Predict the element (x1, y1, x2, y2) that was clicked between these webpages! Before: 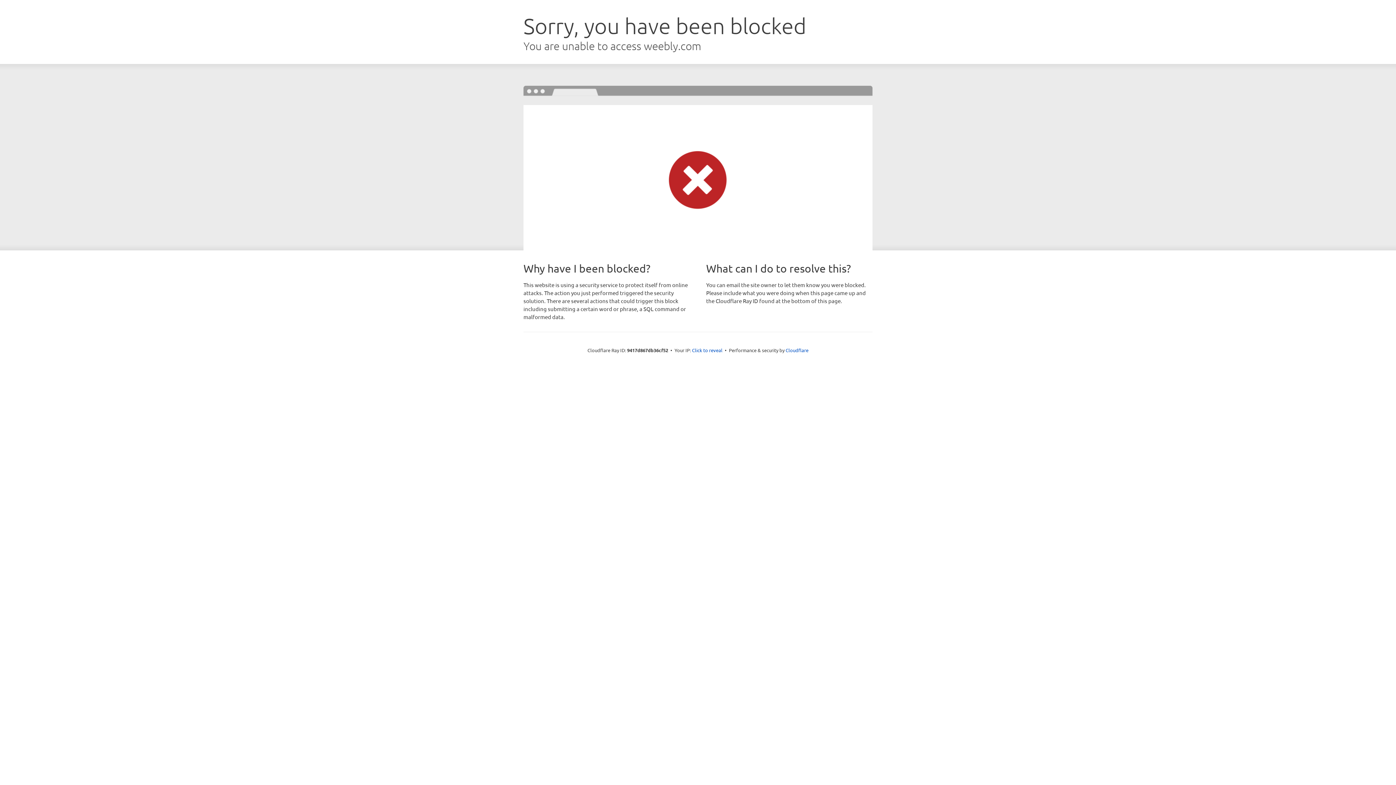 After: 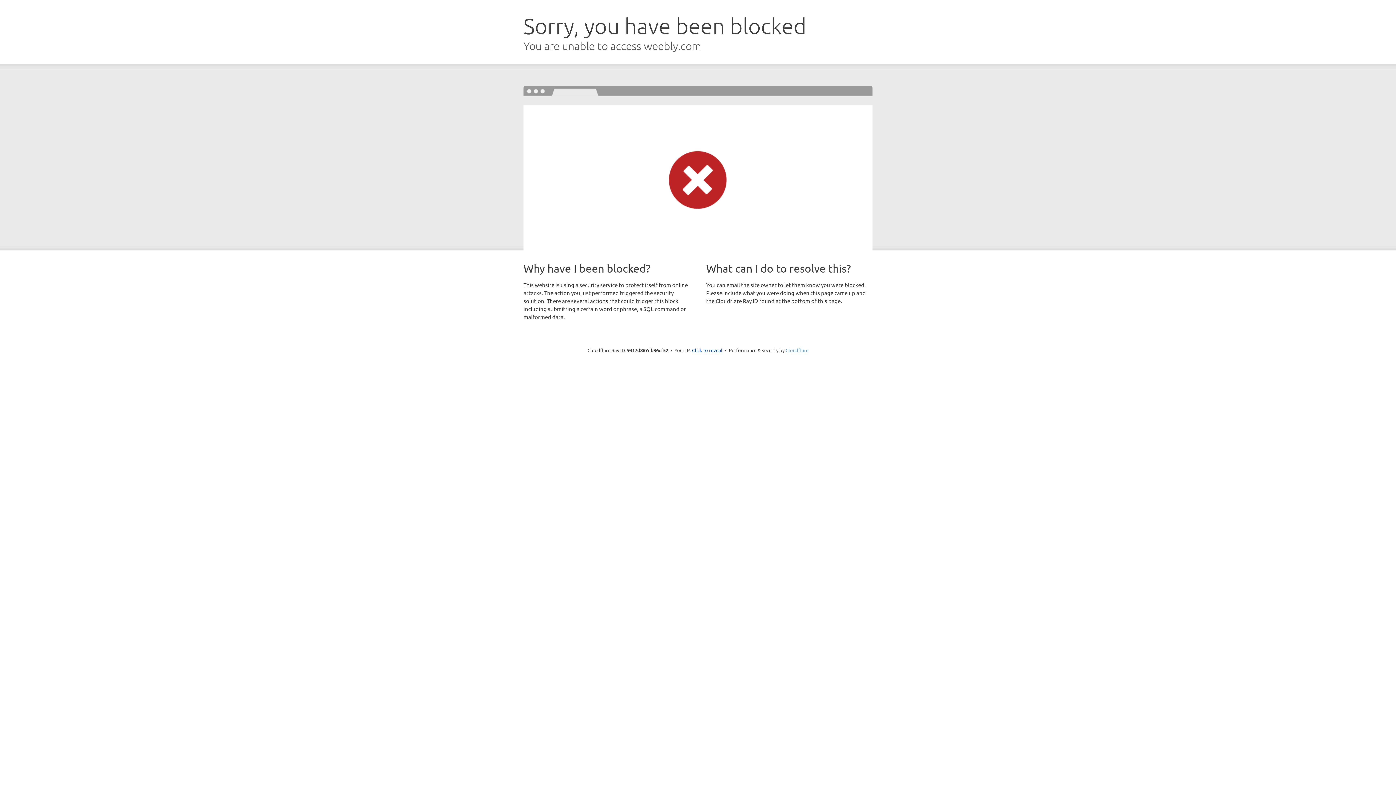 Action: label: Cloudflare bbox: (785, 347, 808, 353)